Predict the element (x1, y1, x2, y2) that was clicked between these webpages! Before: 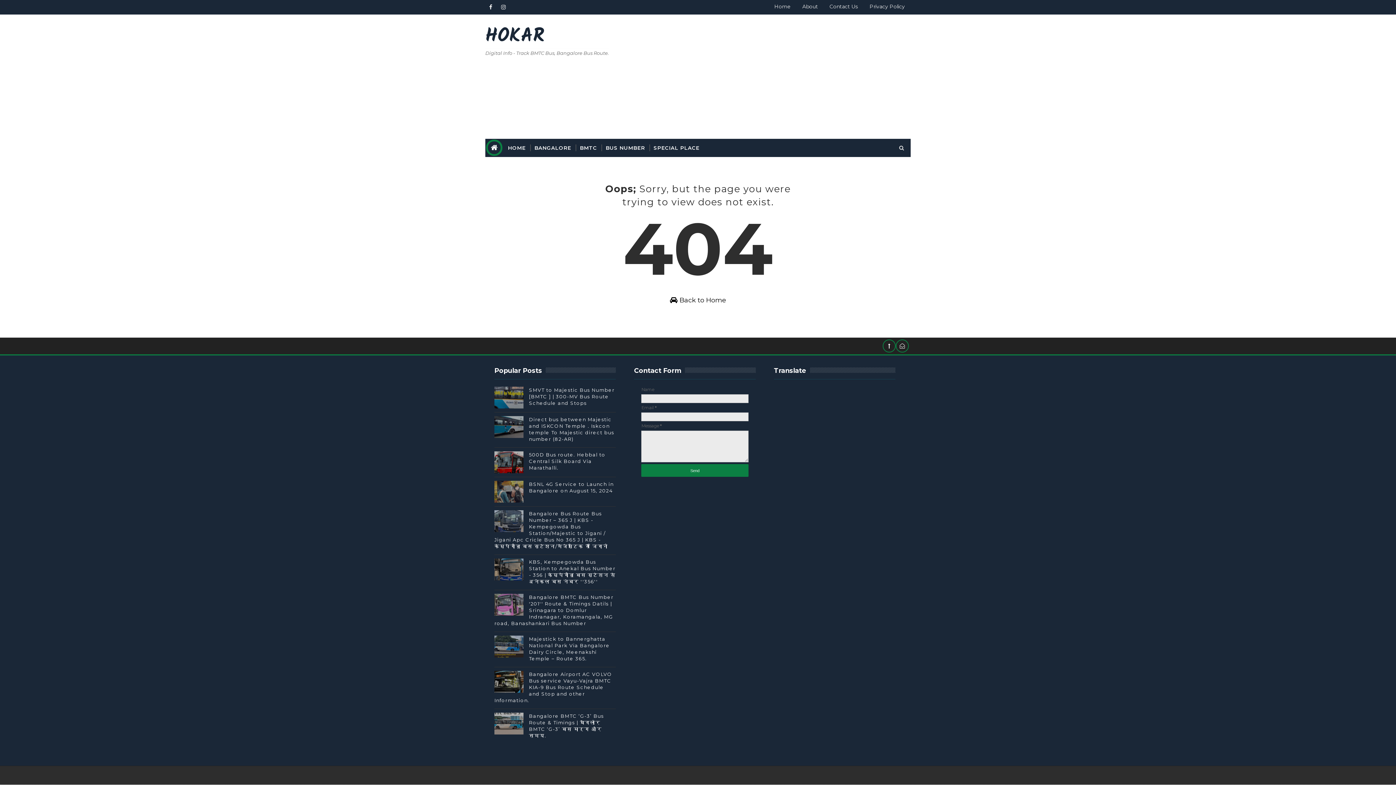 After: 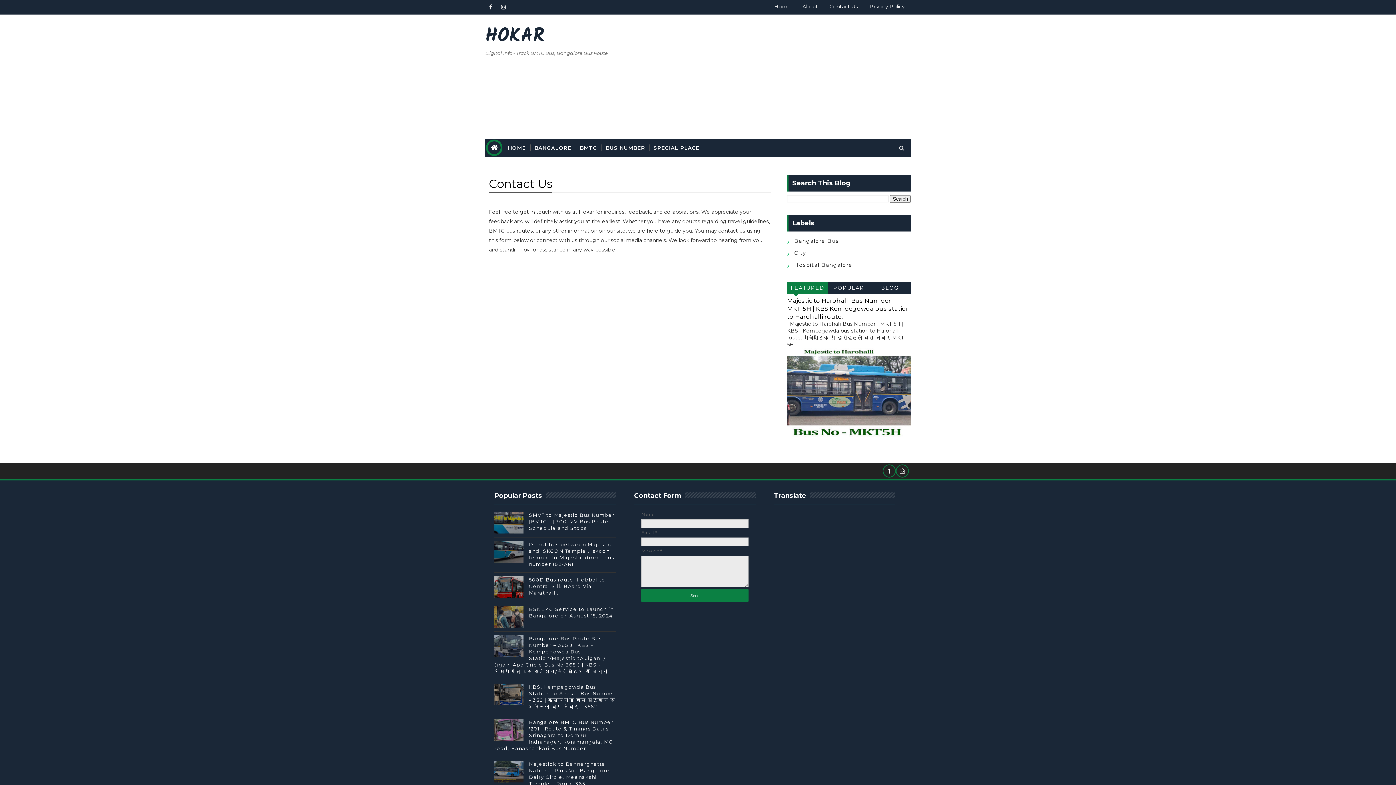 Action: label: Contact Us bbox: (824, 0, 864, 13)